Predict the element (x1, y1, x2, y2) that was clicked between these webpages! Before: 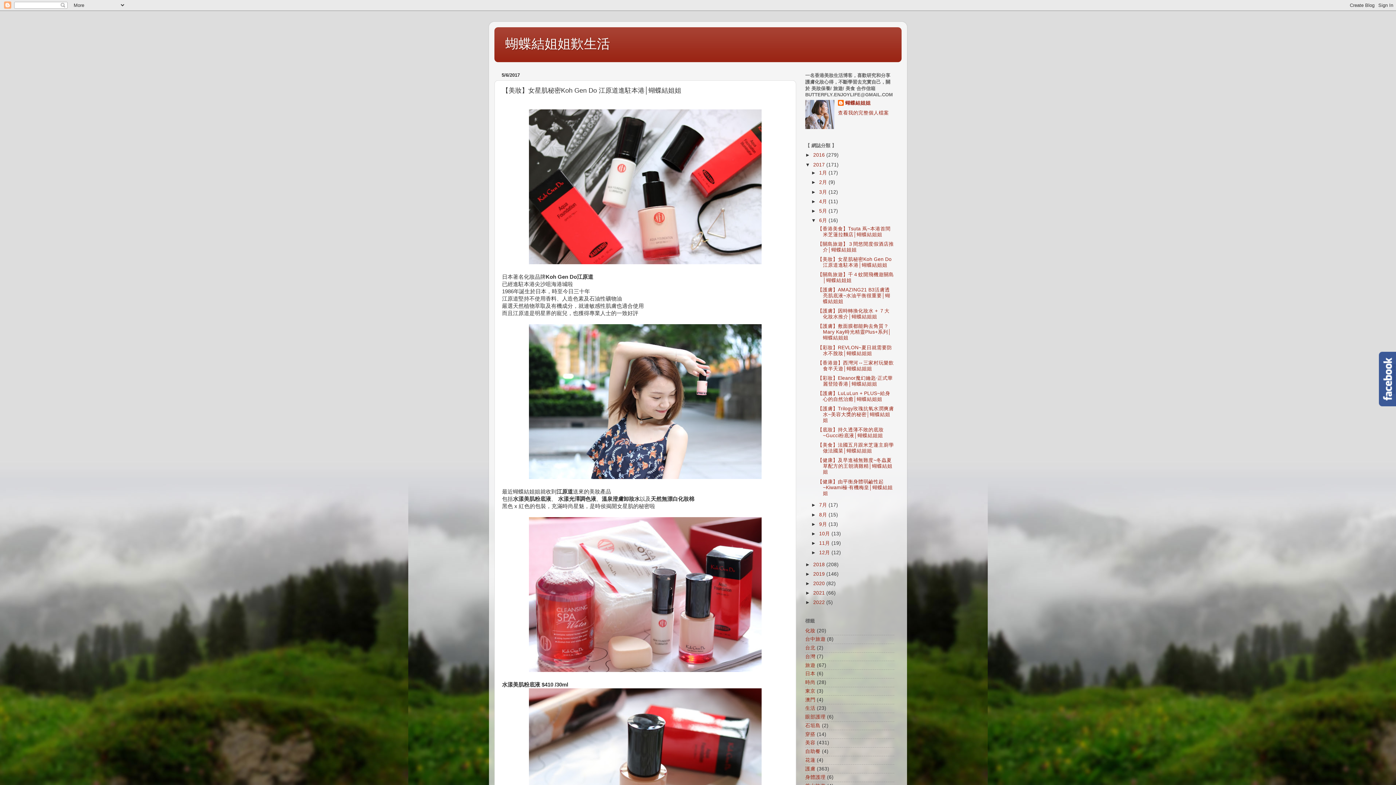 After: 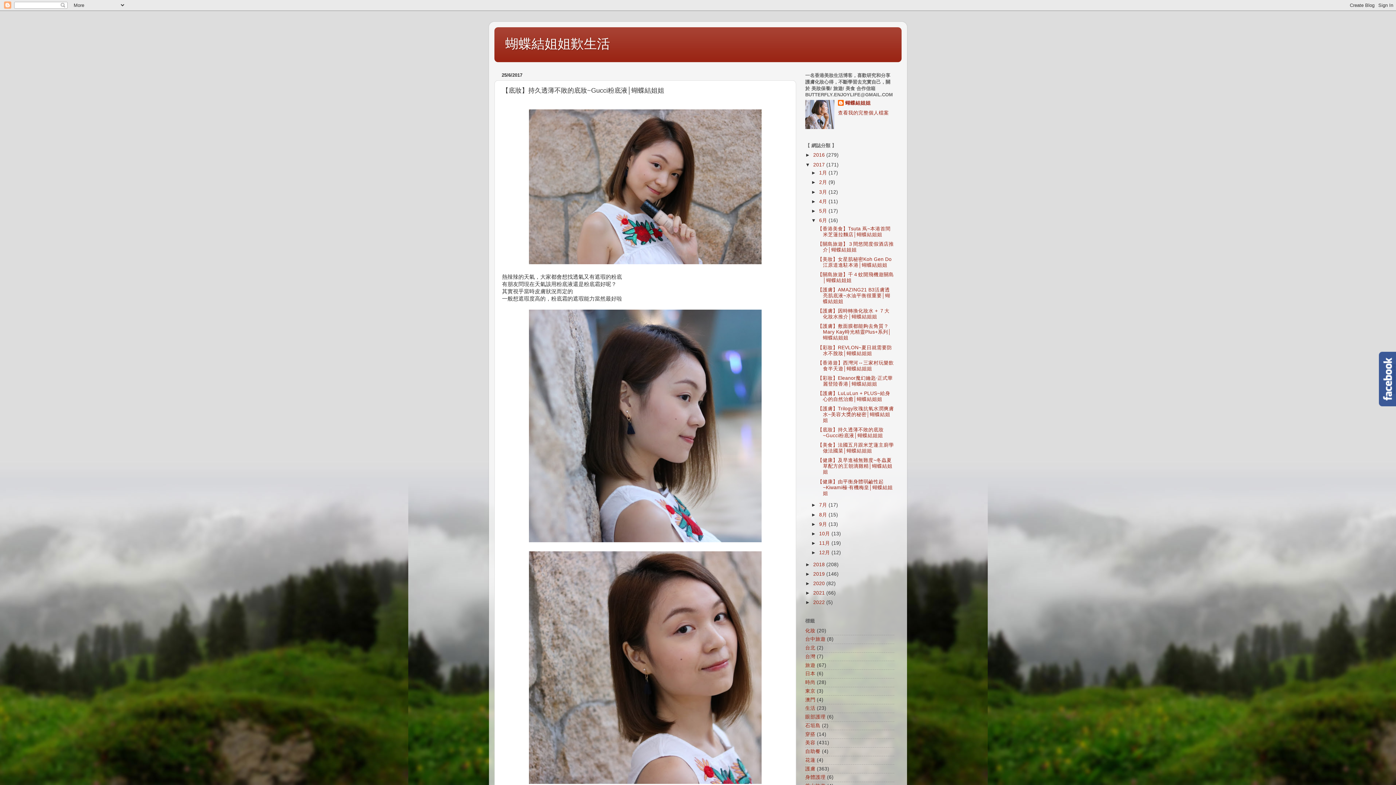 Action: label: 【底妝】持久透薄不敗的底妝~Gucci粉底液│蝴蝶結姐姐 bbox: (817, 427, 883, 438)